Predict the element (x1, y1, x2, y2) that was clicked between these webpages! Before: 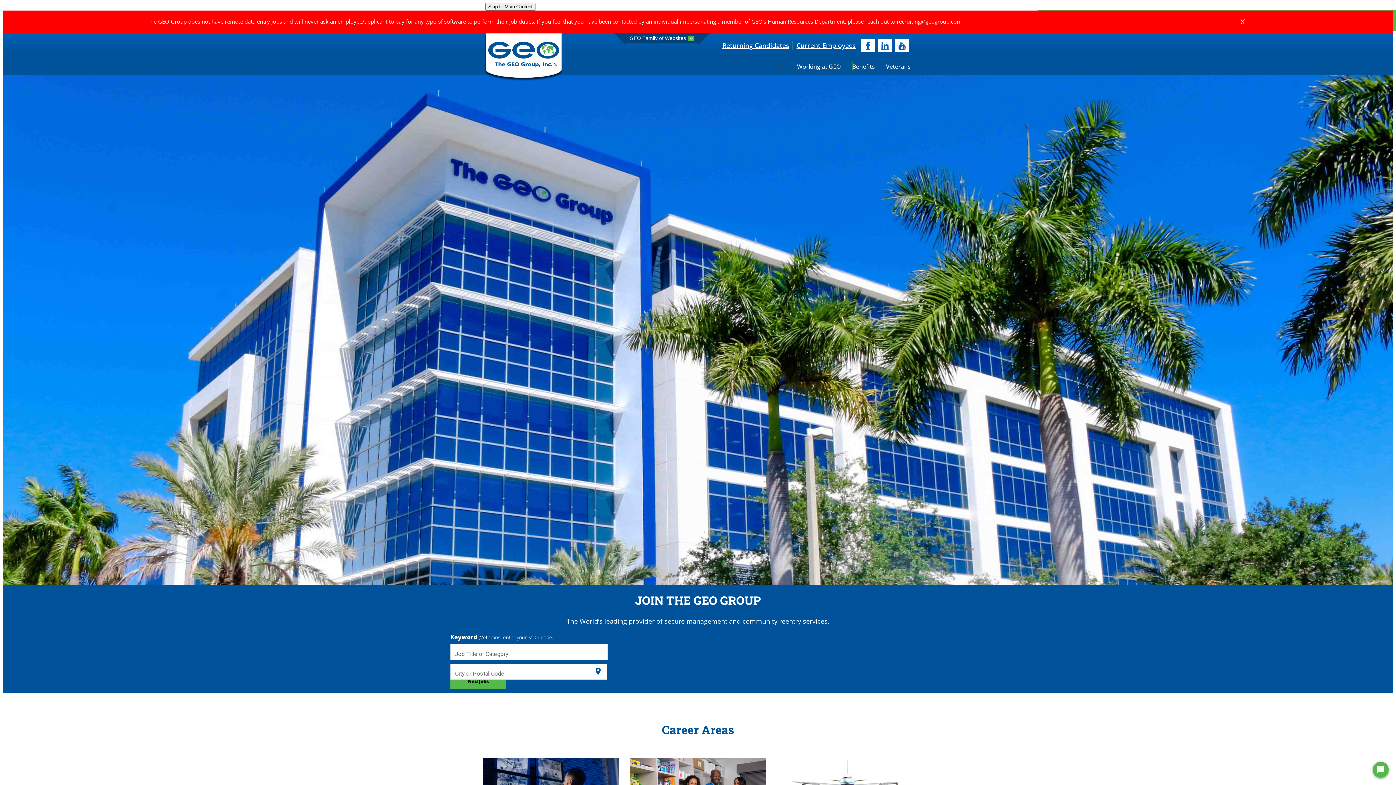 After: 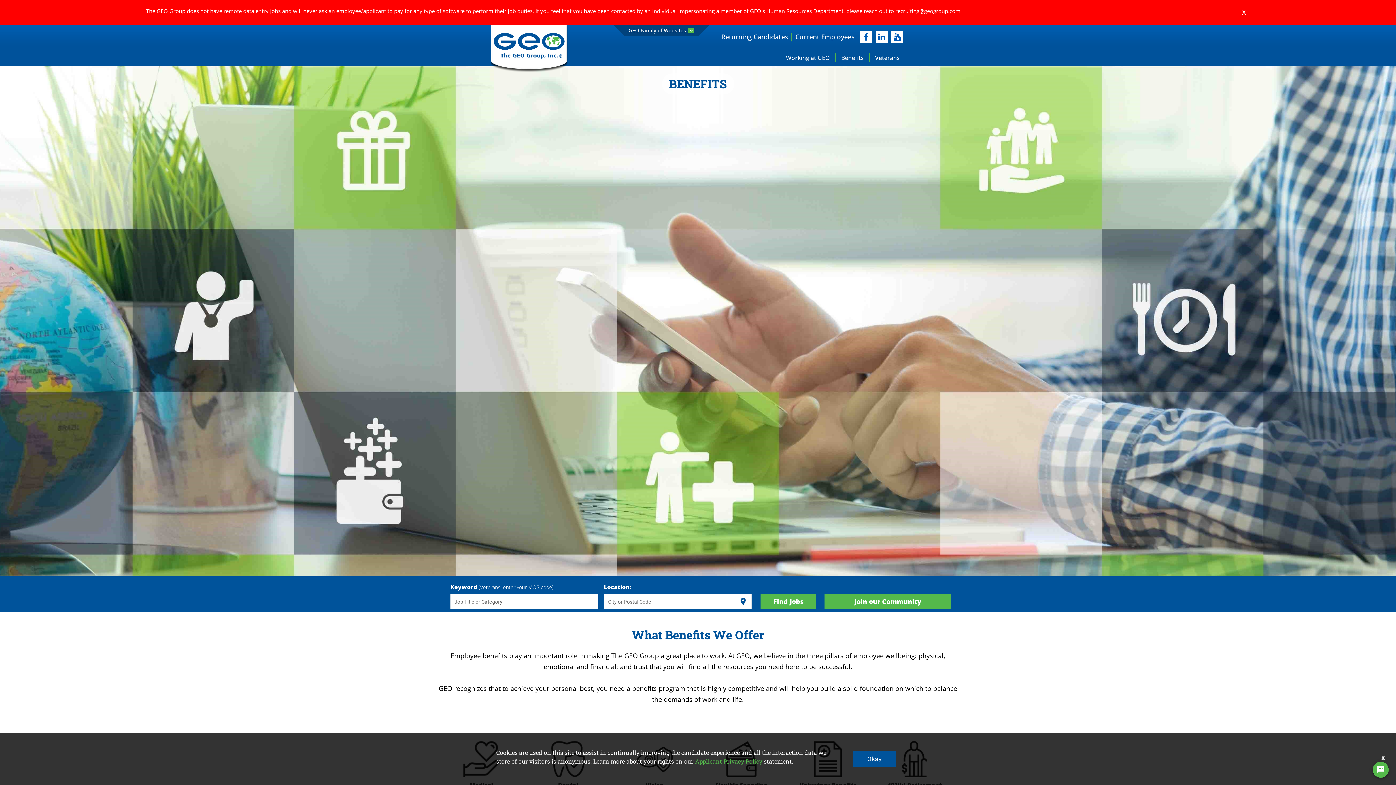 Action: bbox: (841, 62, 886, 70) label: Benefits